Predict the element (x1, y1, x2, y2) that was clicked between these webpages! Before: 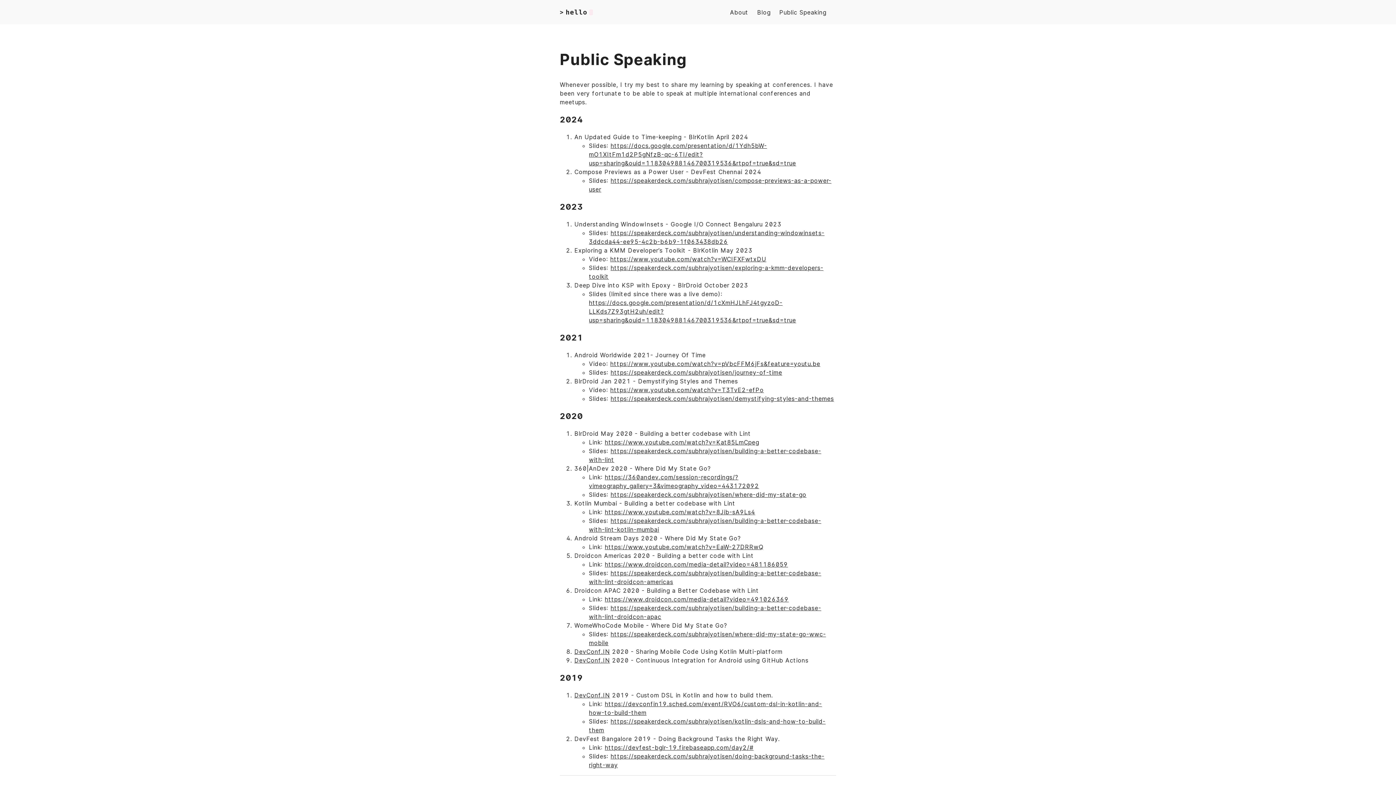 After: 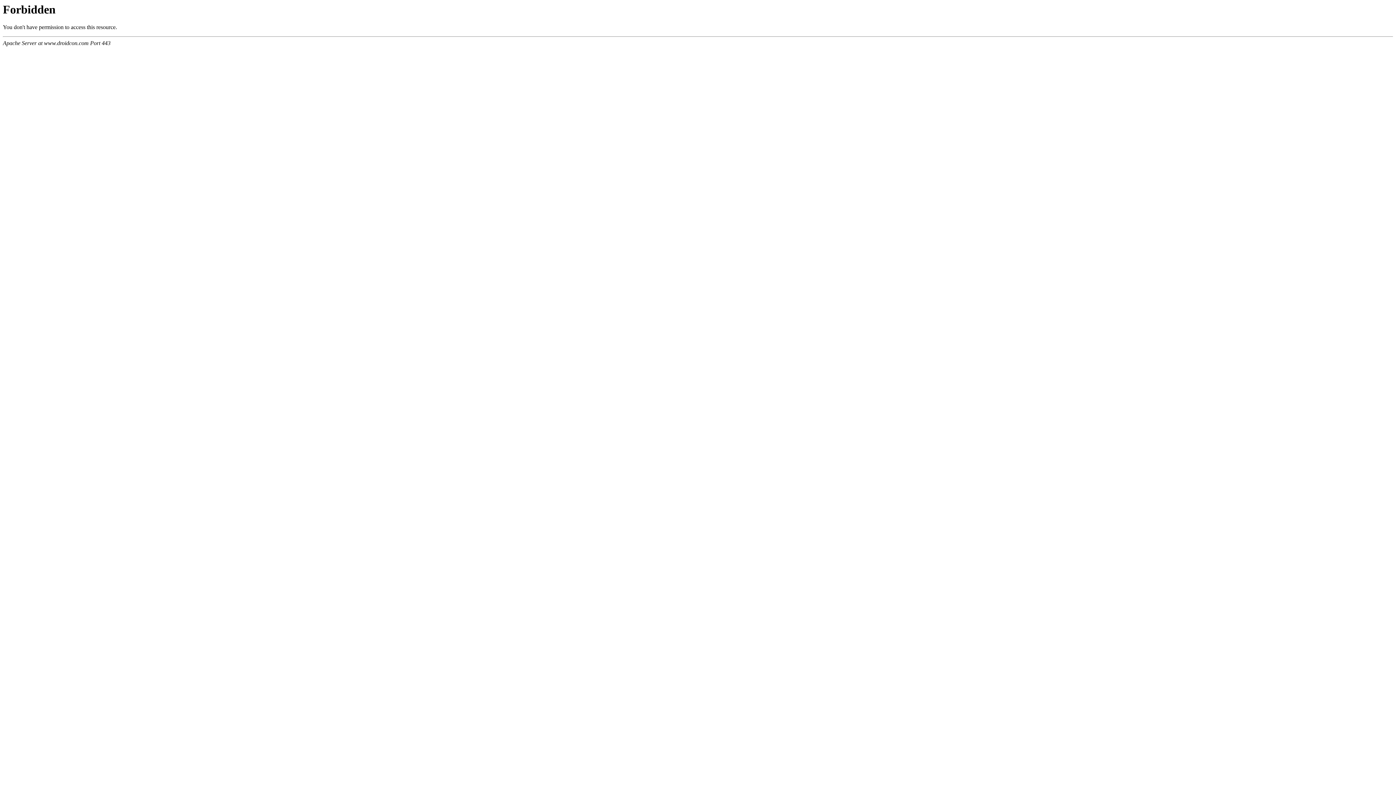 Action: bbox: (605, 596, 788, 603) label: https://www.droidcon.com/media-detail?video=491026369